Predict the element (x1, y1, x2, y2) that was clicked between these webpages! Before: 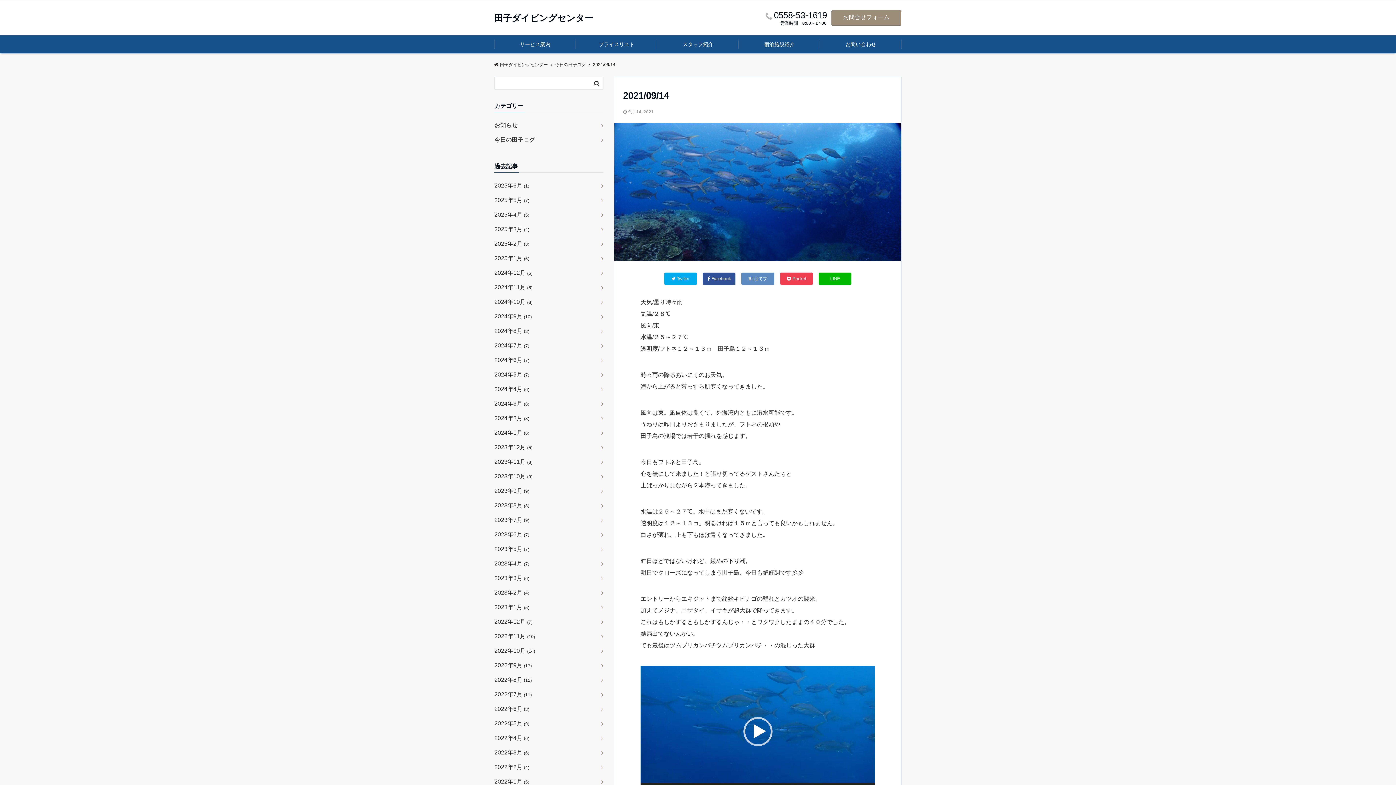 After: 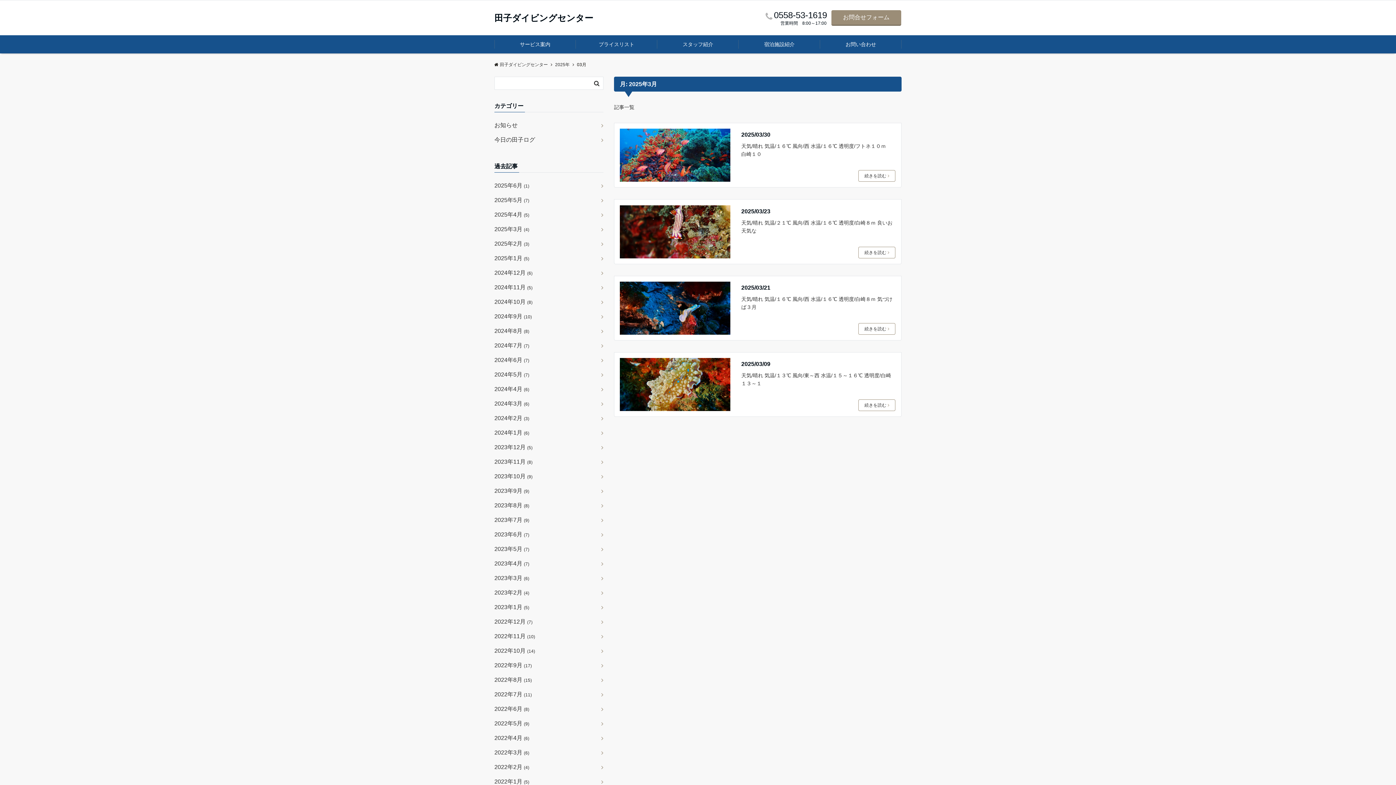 Action: bbox: (494, 222, 603, 236) label: 2025年3月 (4)